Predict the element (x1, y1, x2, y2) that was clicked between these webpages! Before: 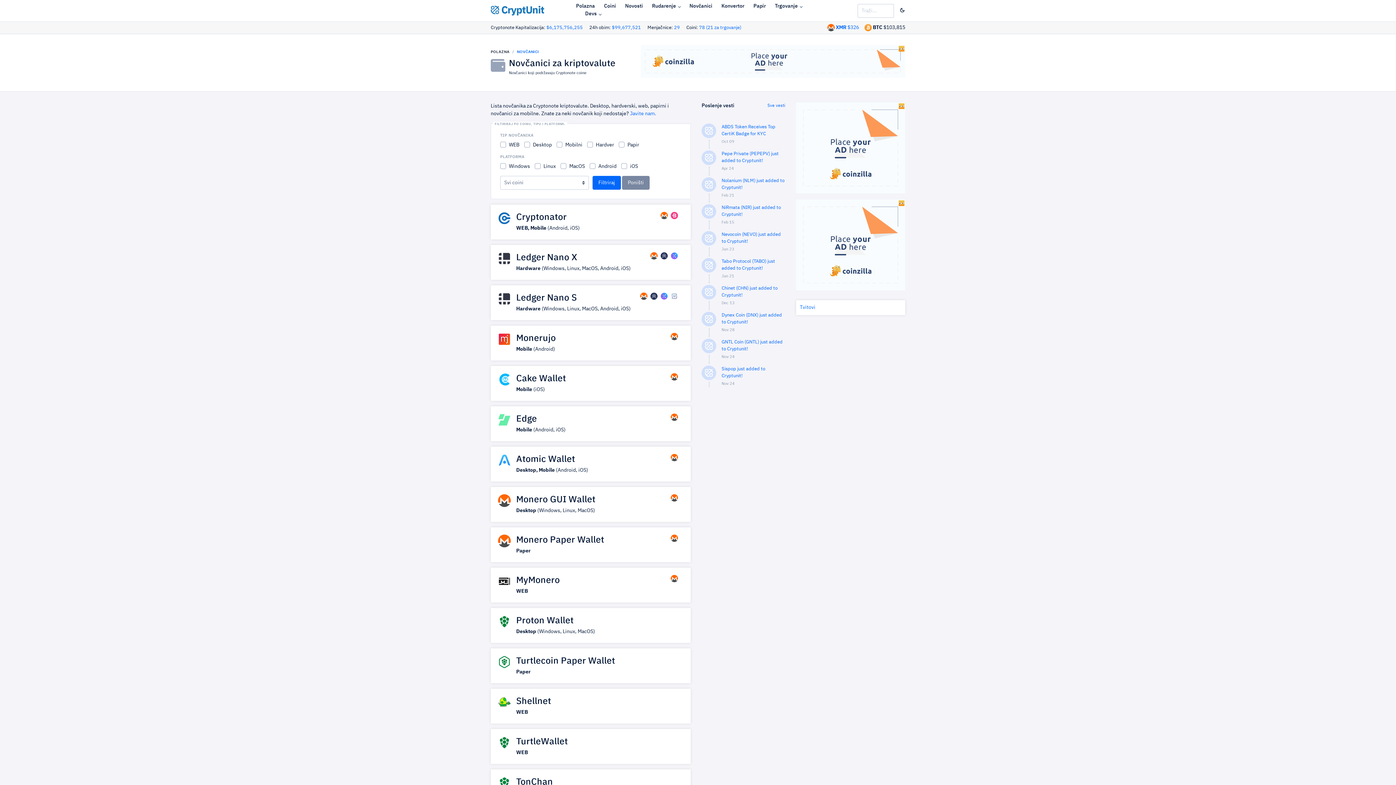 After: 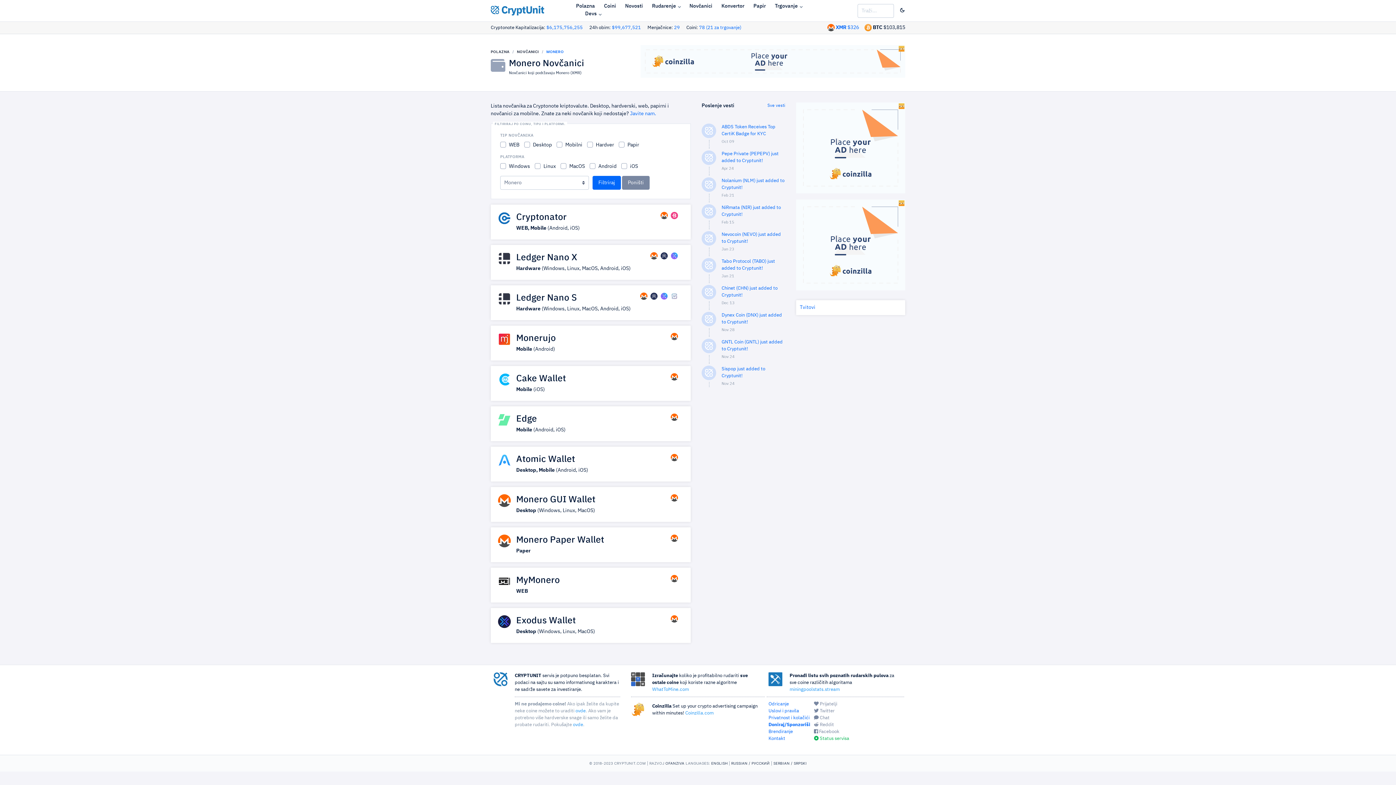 Action: bbox: (670, 455, 679, 460)